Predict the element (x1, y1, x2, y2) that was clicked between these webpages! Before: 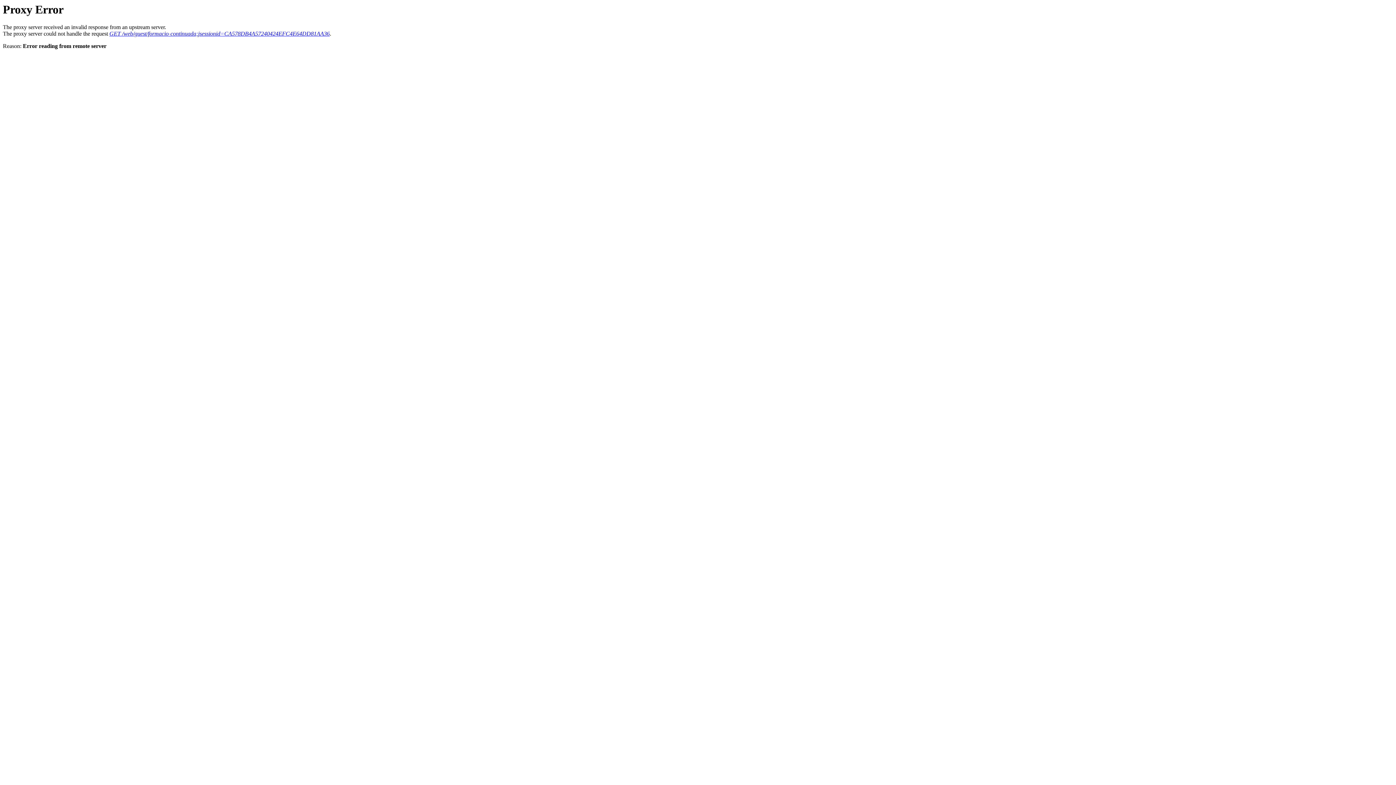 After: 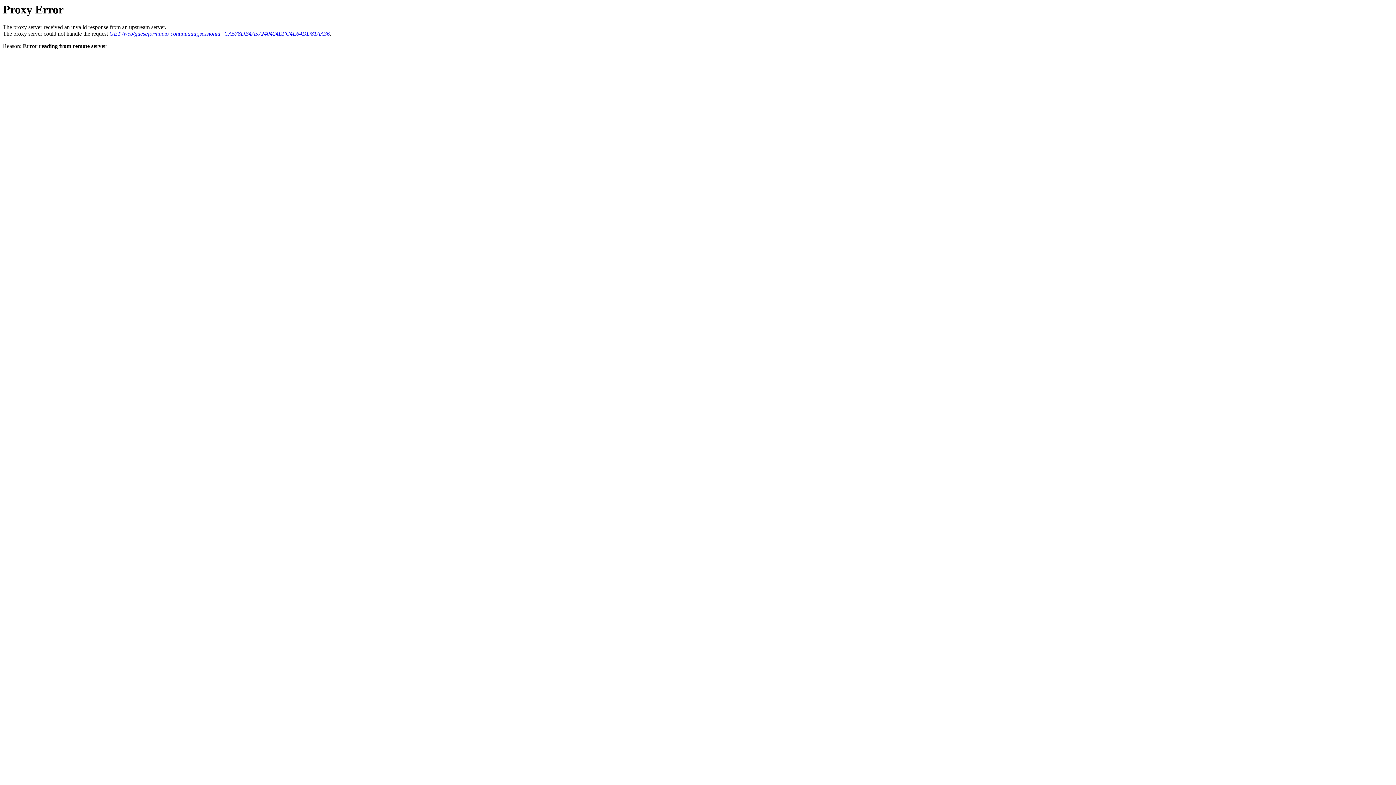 Action: bbox: (109, 30, 329, 36) label: GET /web/guest/formacio-continuada;jsessionid=CA578DB4A57240424EFC4E64DD81AA36